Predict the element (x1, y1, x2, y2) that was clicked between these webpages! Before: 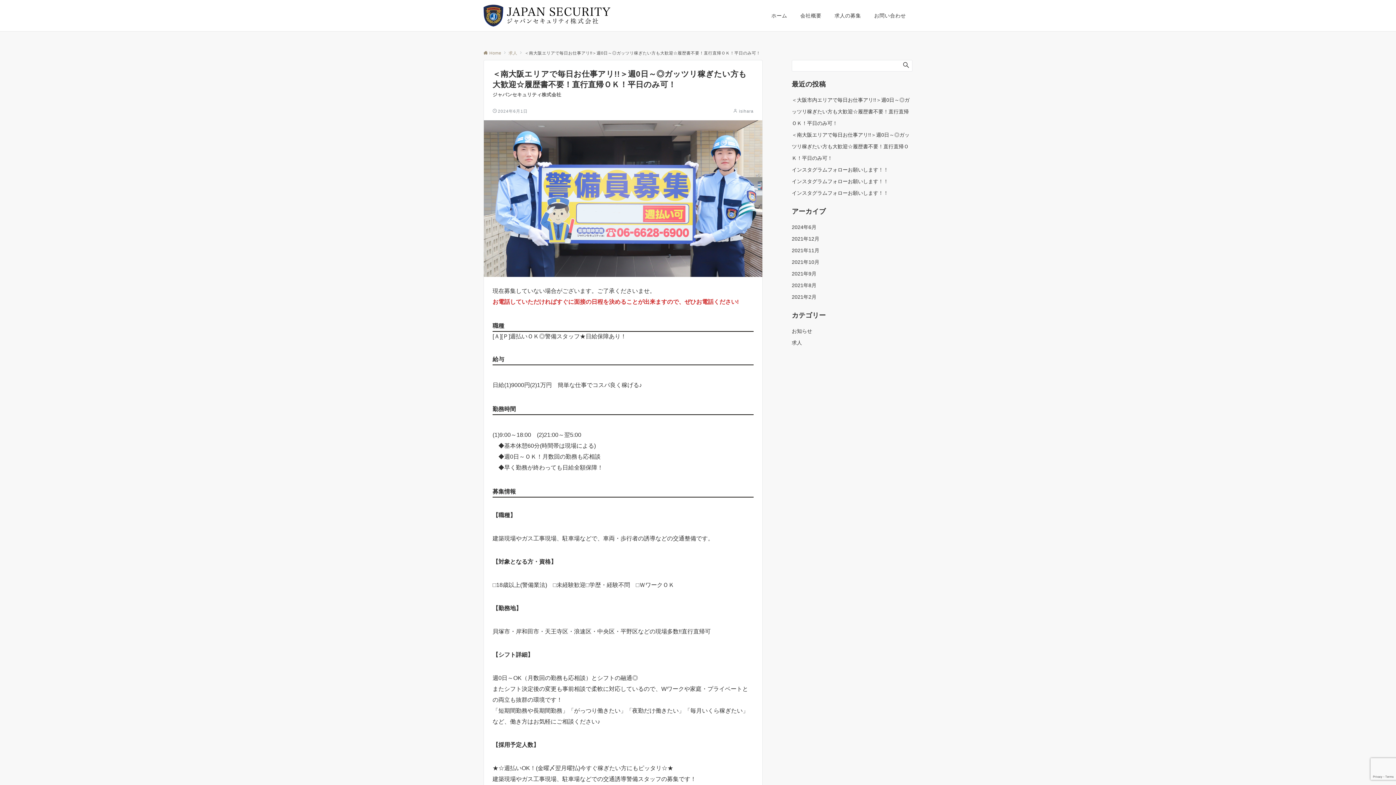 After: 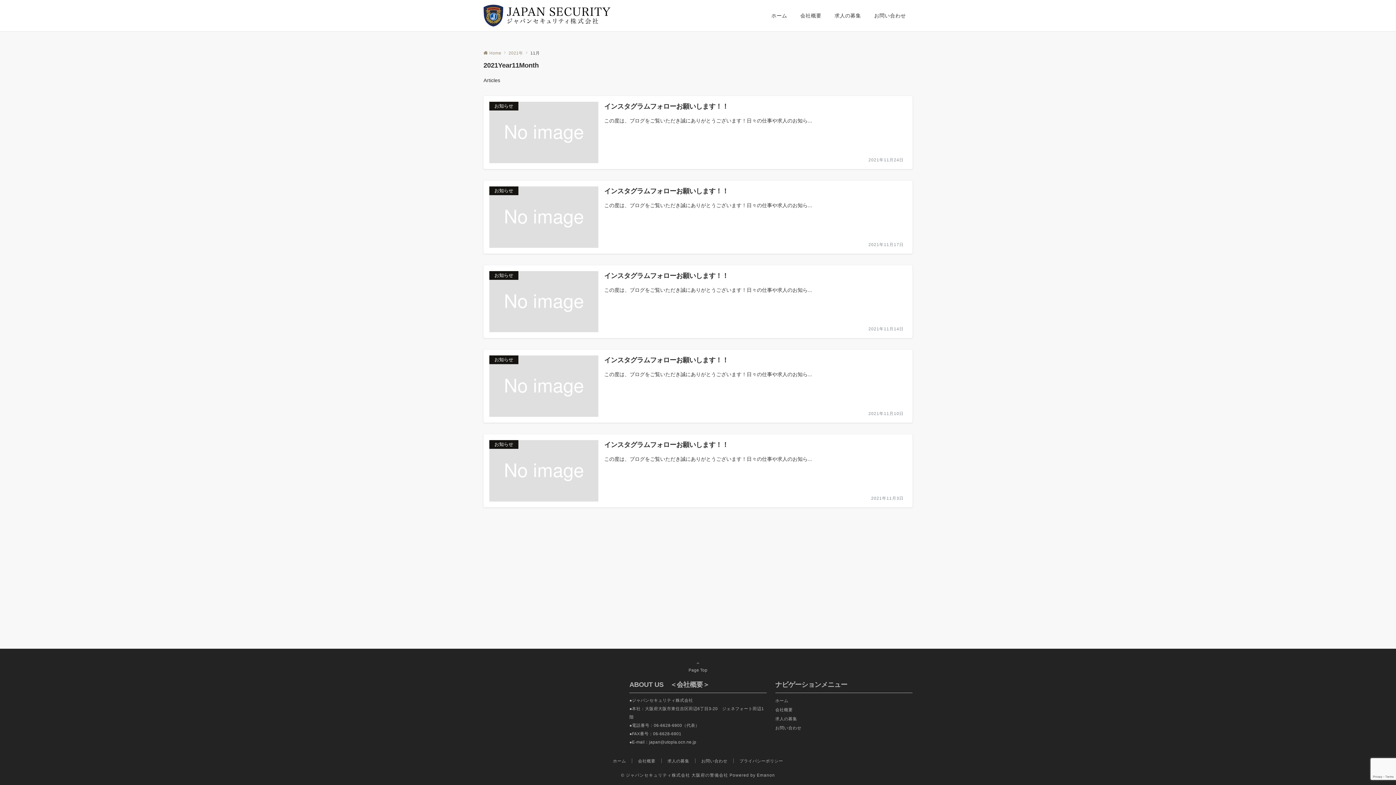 Action: label: 2021年11月 bbox: (792, 247, 819, 253)